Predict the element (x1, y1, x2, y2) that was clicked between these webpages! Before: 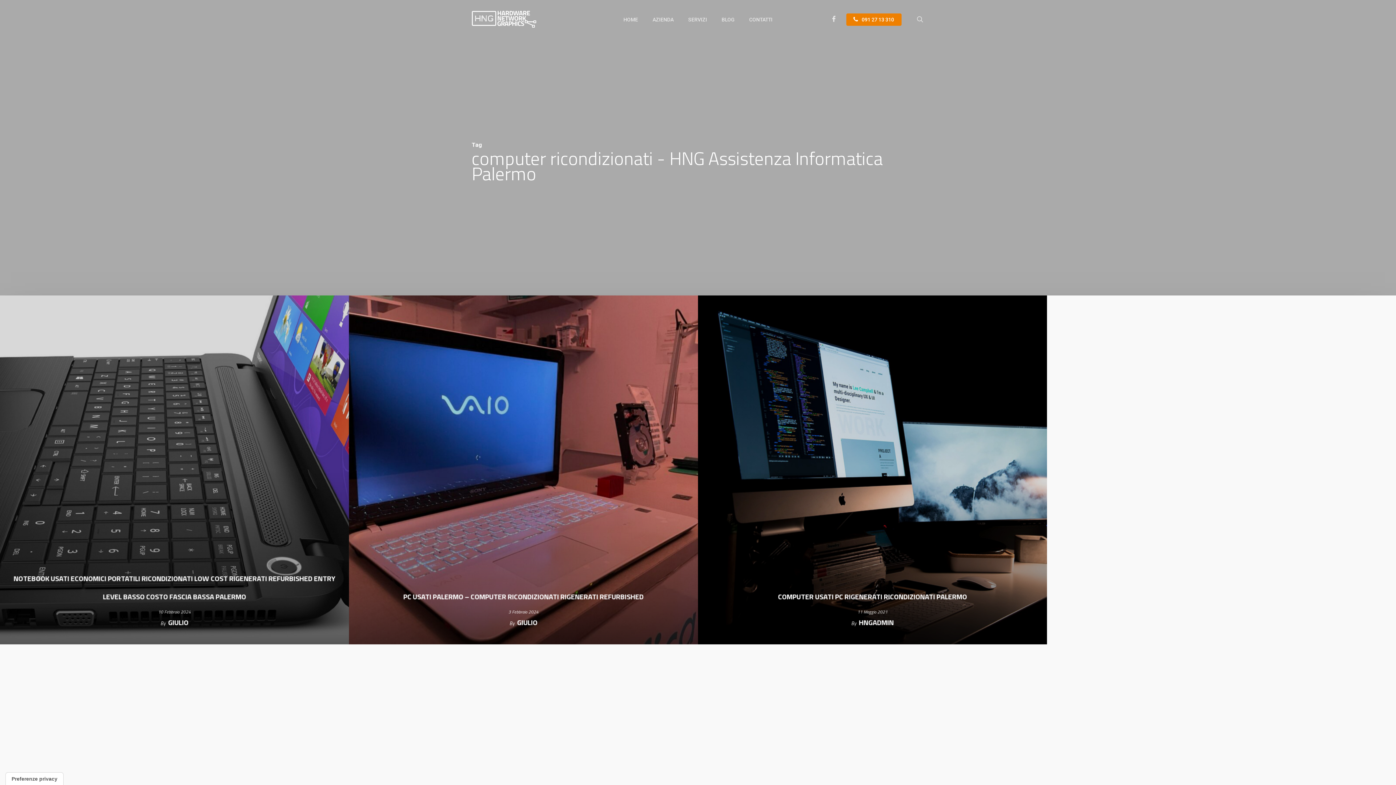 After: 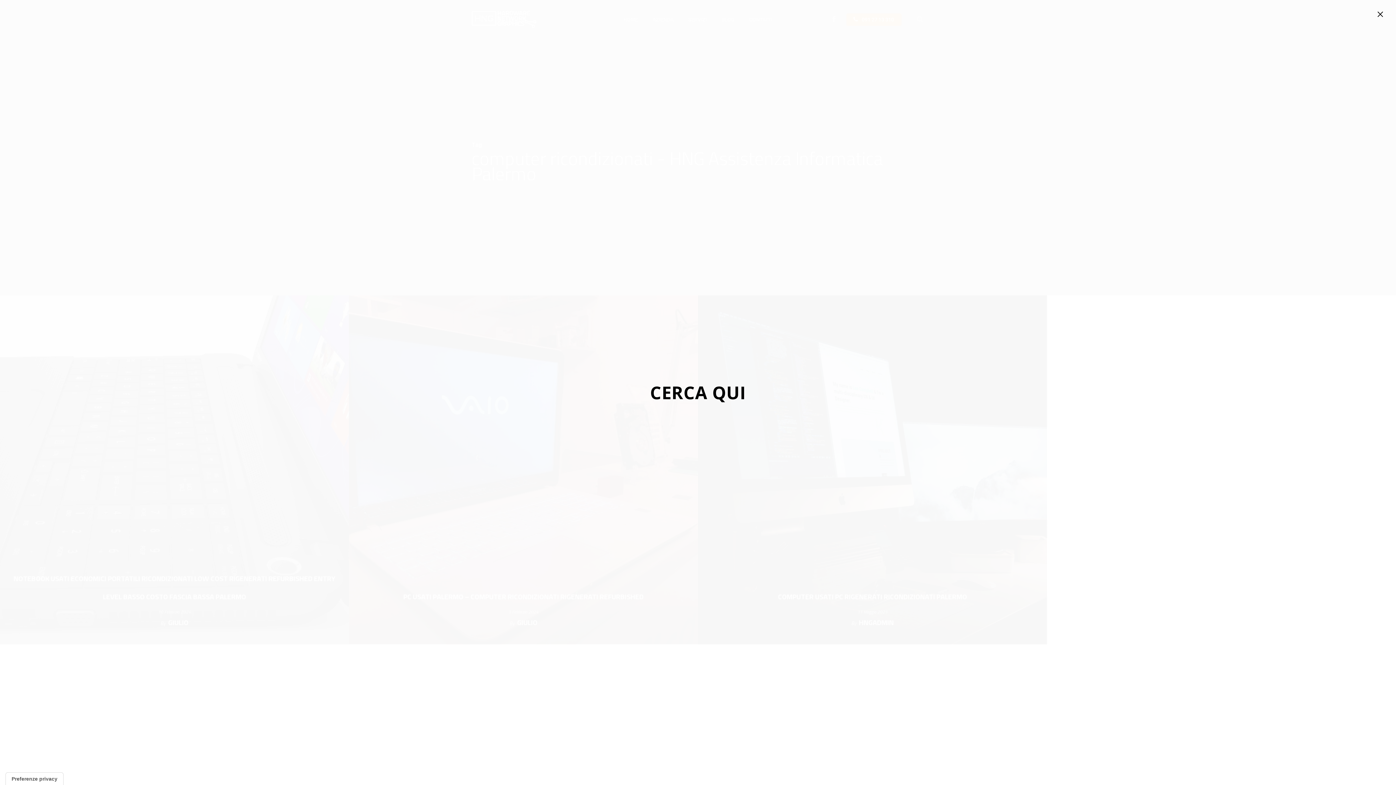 Action: label: search bbox: (915, 15, 924, 22)